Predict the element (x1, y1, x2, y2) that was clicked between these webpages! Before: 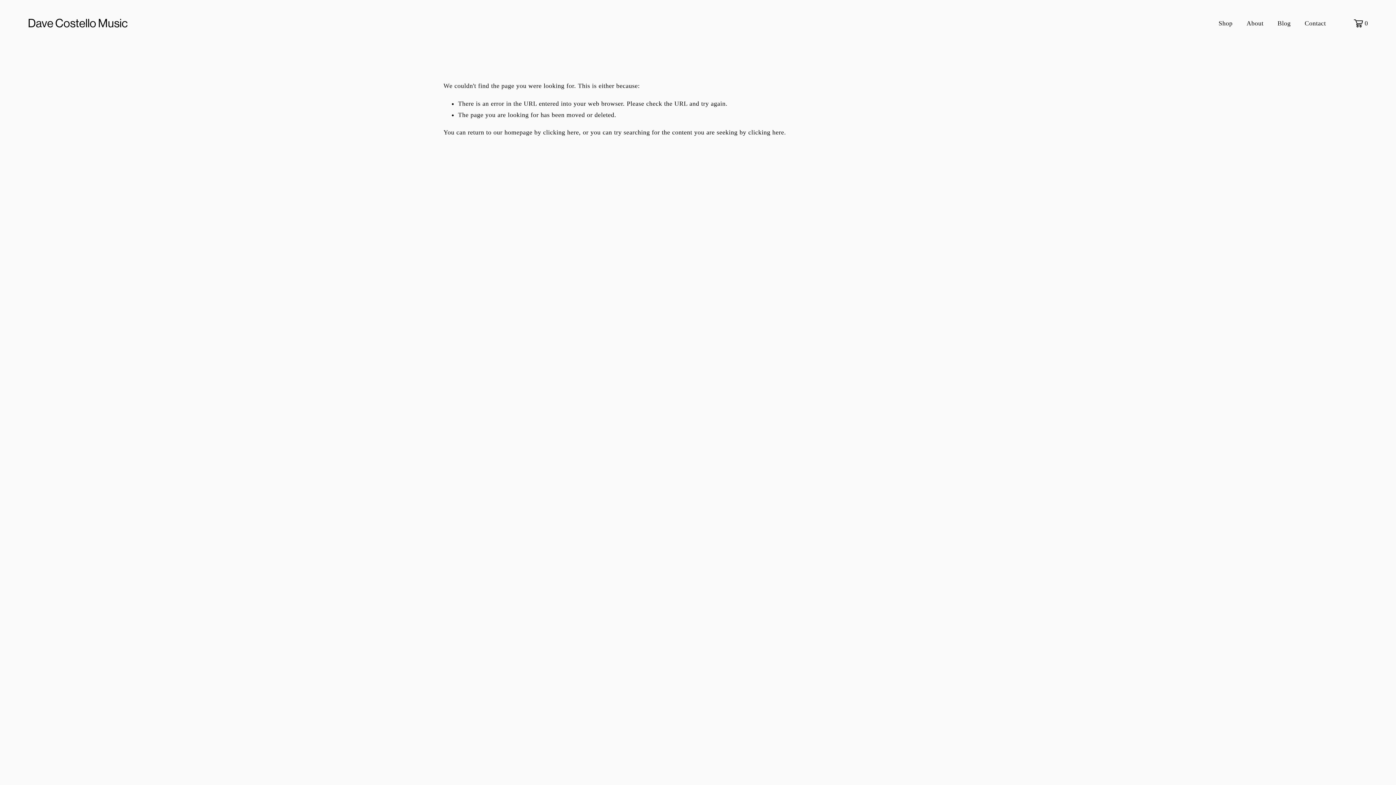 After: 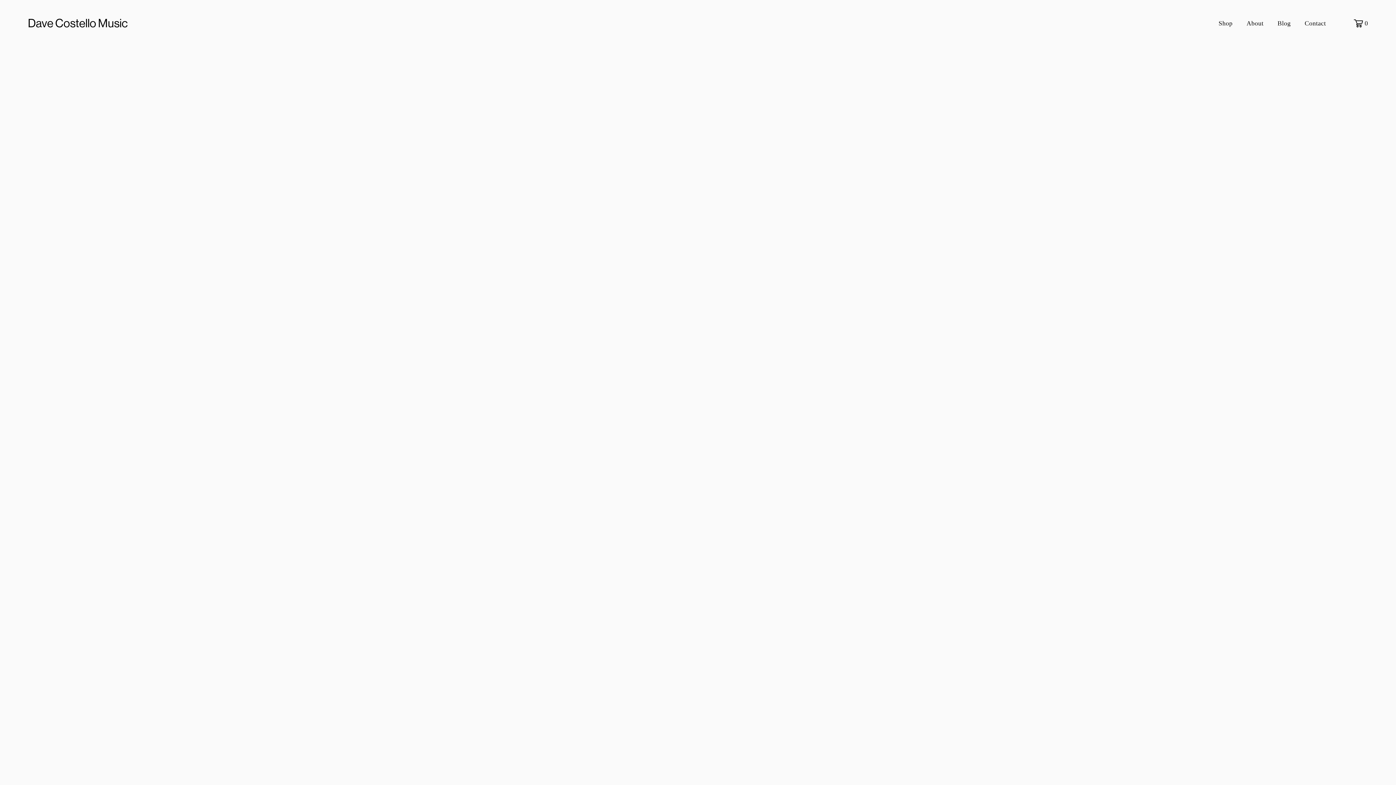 Action: label: 0 bbox: (1354, 18, 1368, 27)